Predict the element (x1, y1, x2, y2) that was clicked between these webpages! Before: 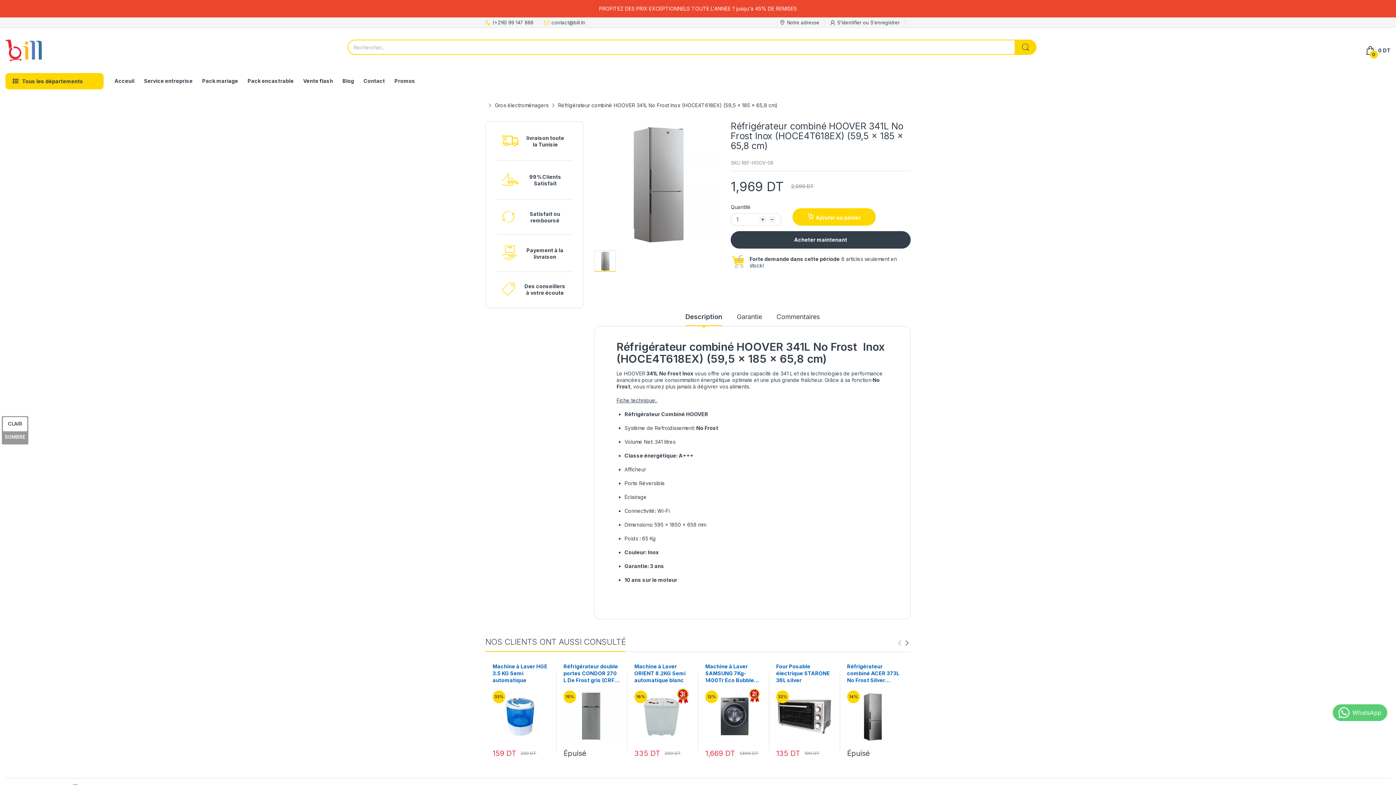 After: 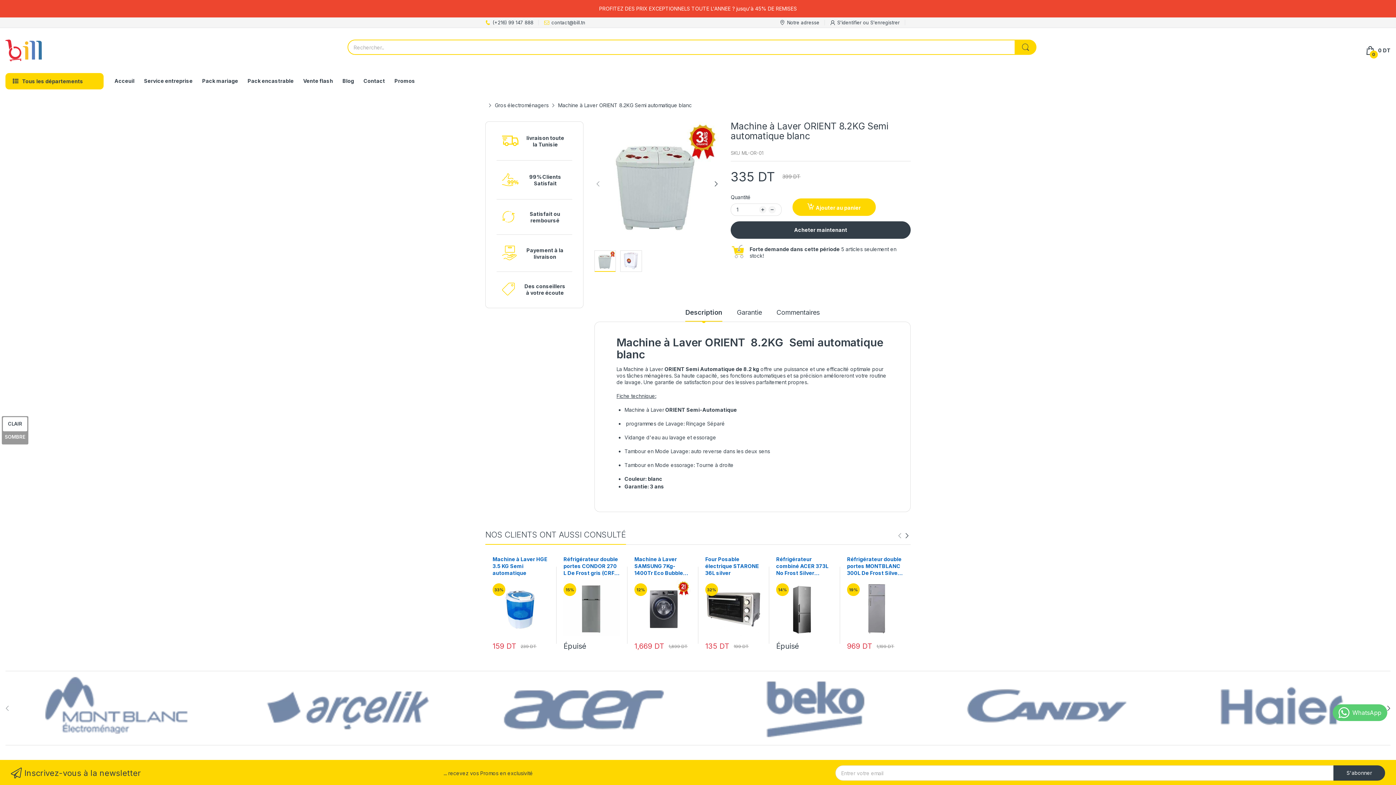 Action: bbox: (634, 687, 690, 743)